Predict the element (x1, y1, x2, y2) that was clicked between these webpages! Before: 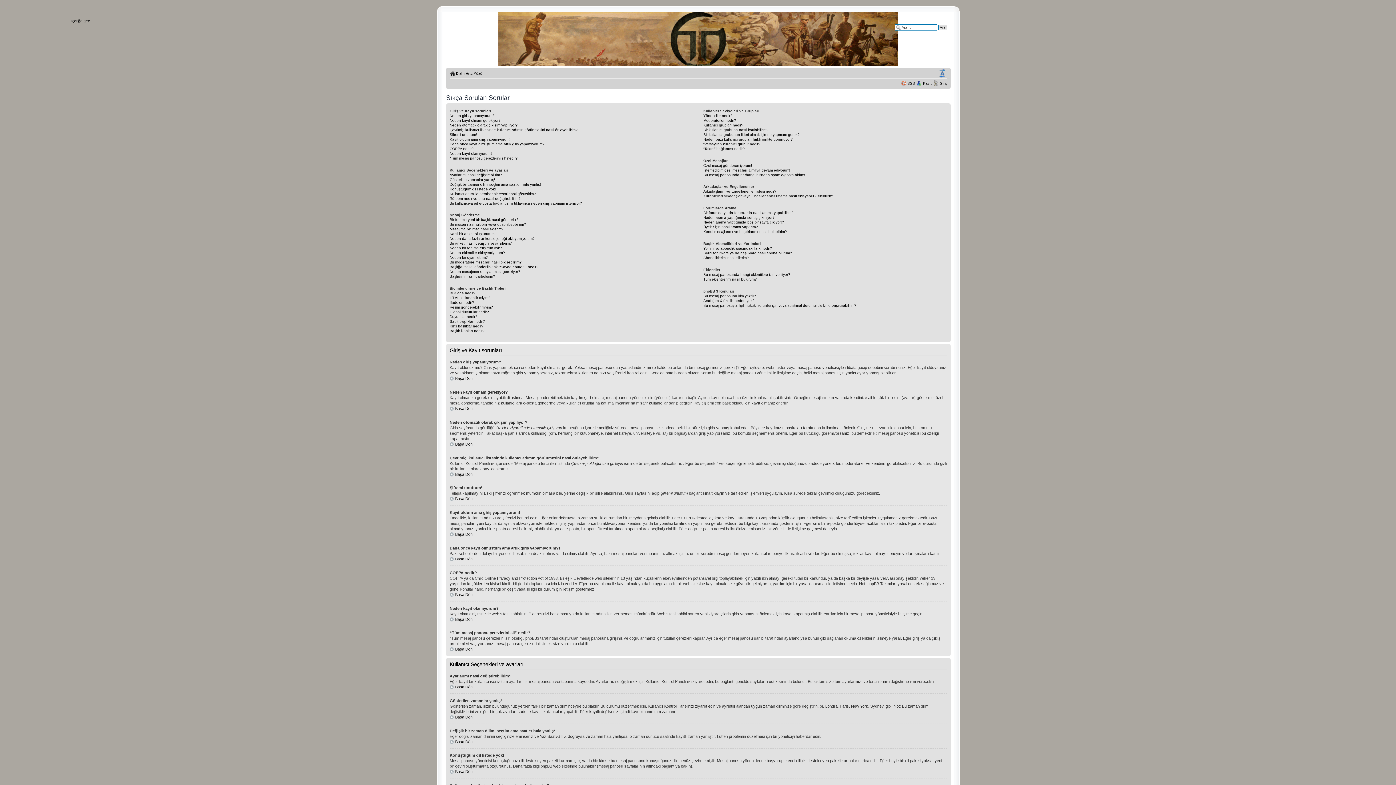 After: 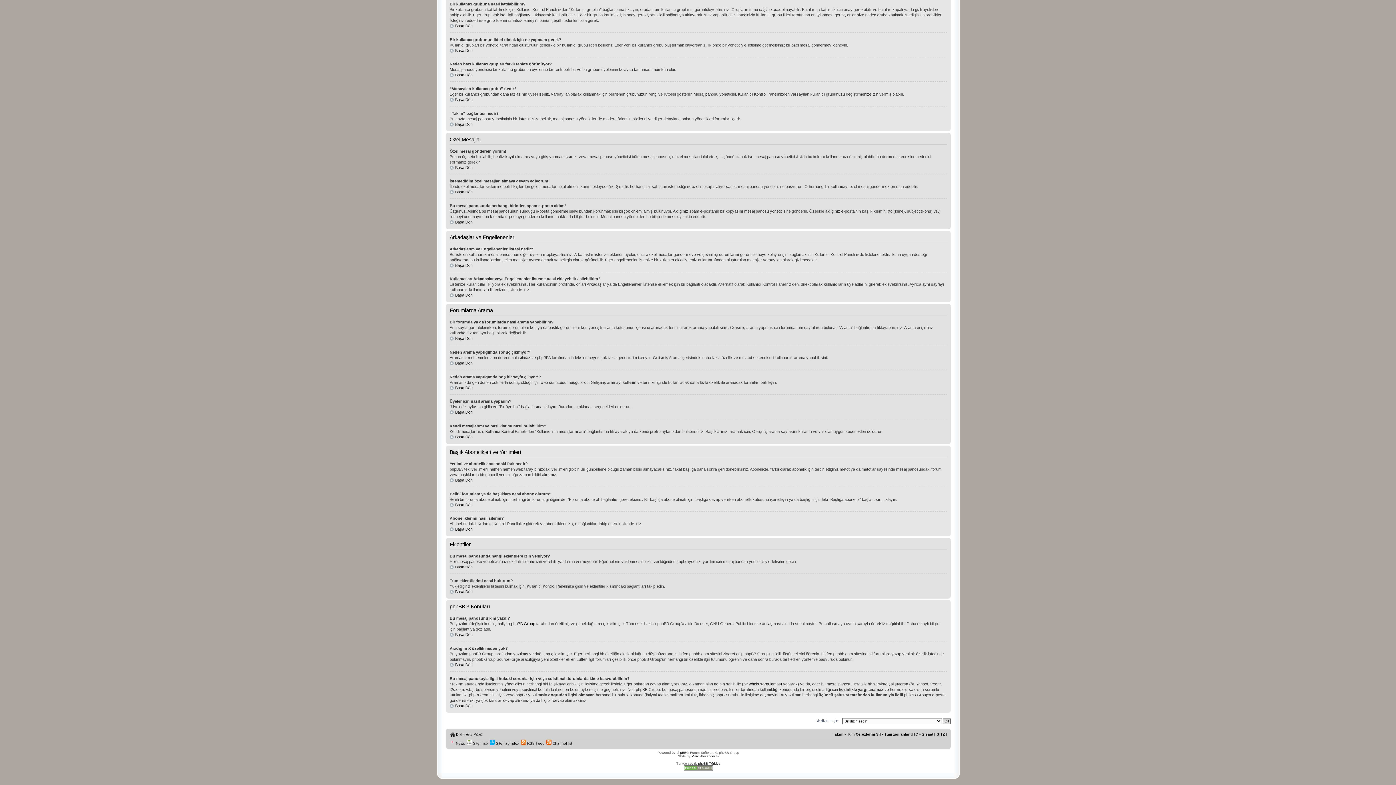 Action: label: Özel mesaj gönderemiyorum! bbox: (703, 163, 752, 167)